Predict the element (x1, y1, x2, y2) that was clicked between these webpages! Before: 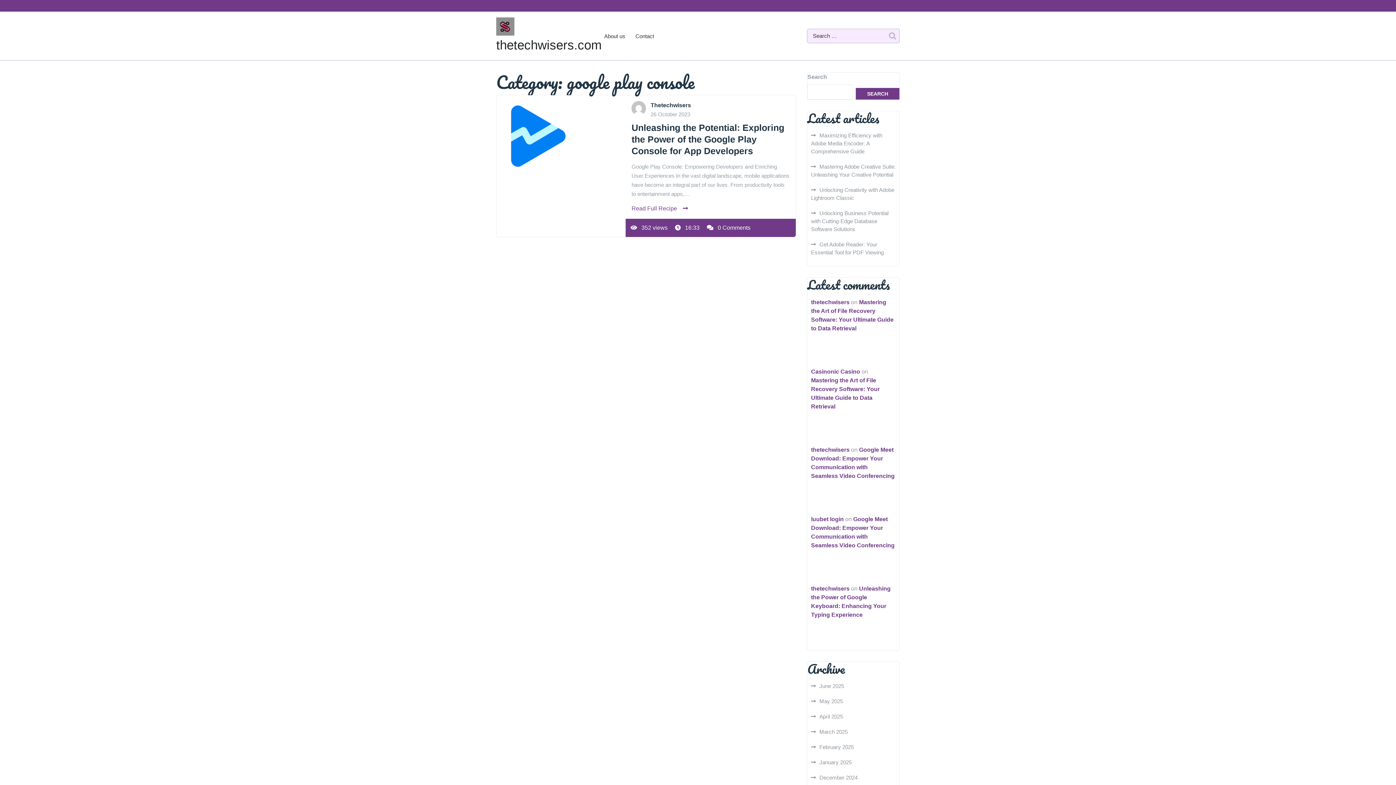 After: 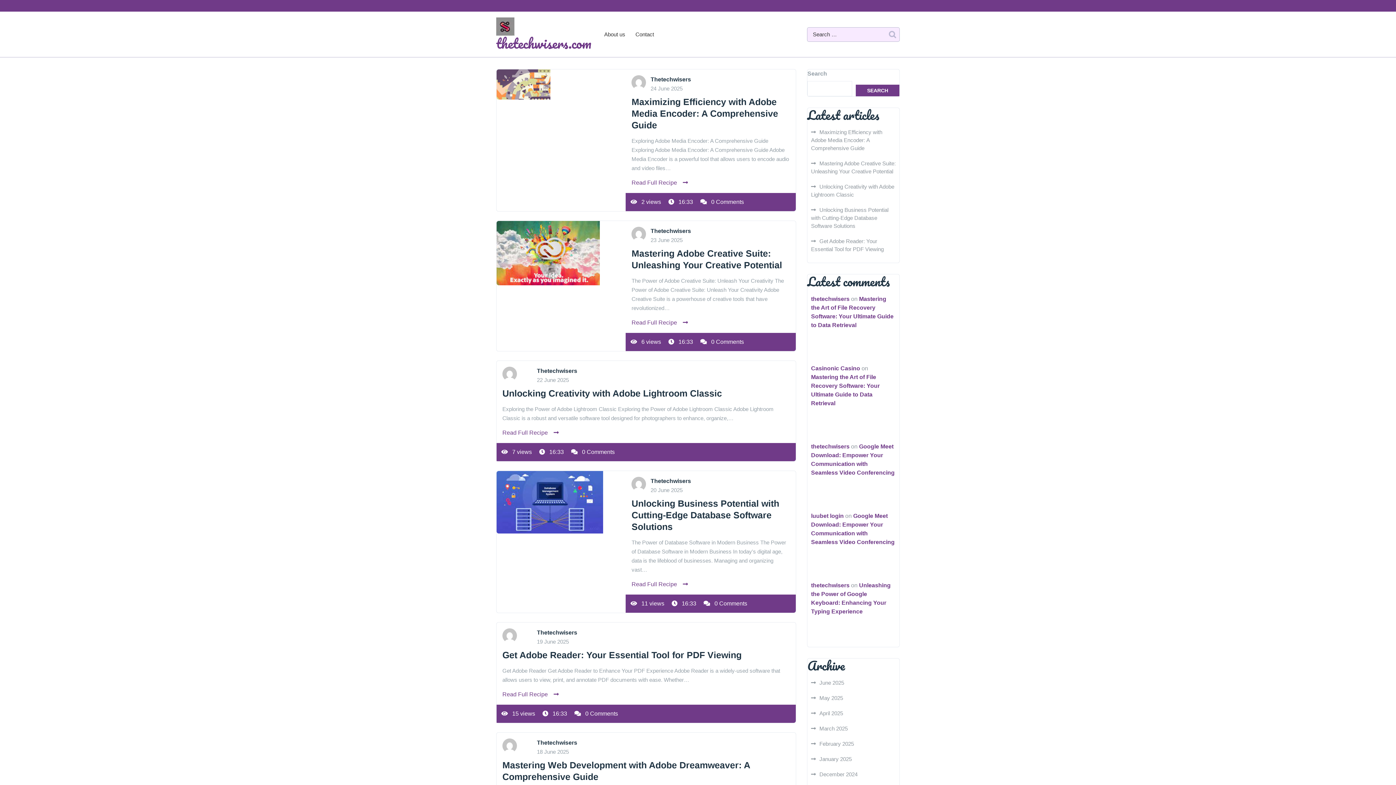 Action: bbox: (496, 37, 601, 52) label: thetechwisers.com